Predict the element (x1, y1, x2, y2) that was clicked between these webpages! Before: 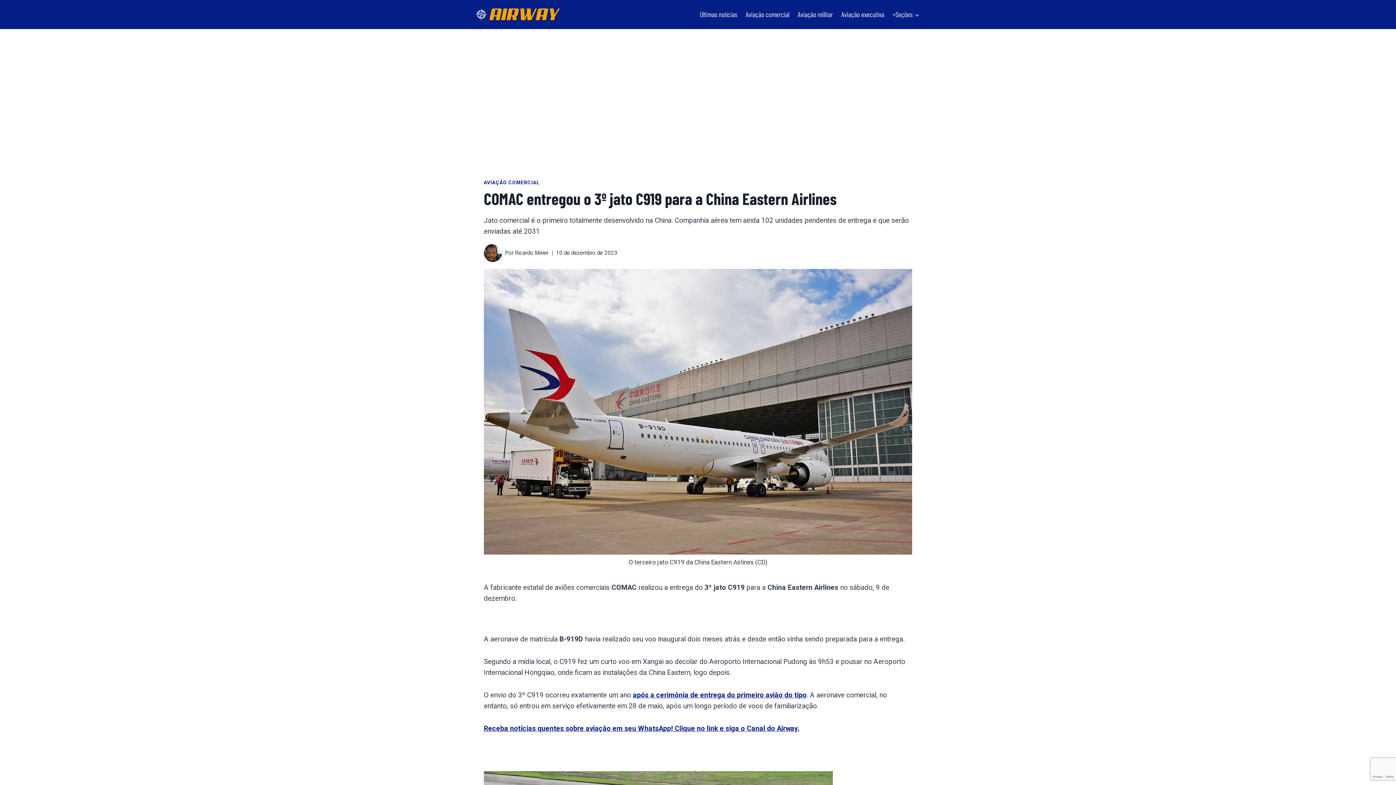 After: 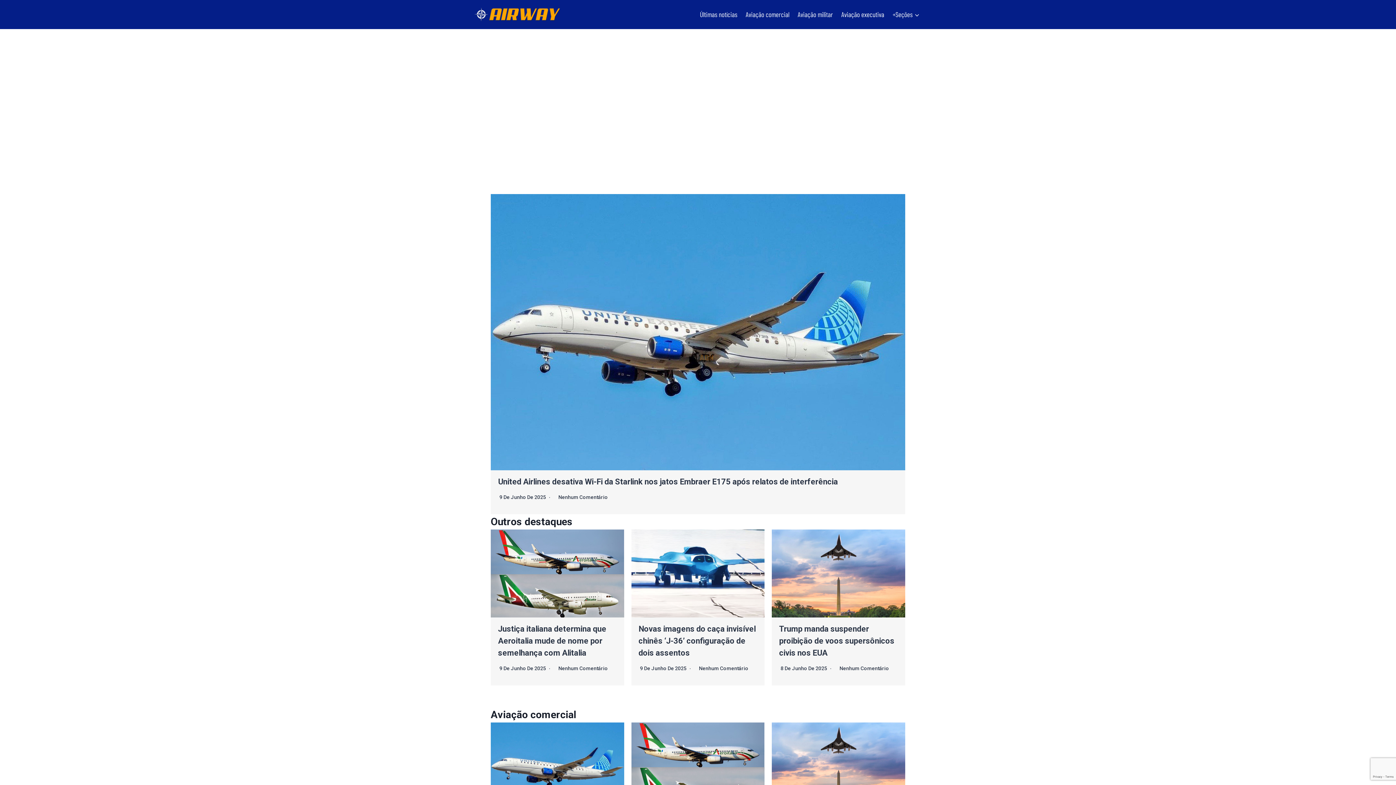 Action: label: Ricardo Meier bbox: (514, 249, 548, 256)